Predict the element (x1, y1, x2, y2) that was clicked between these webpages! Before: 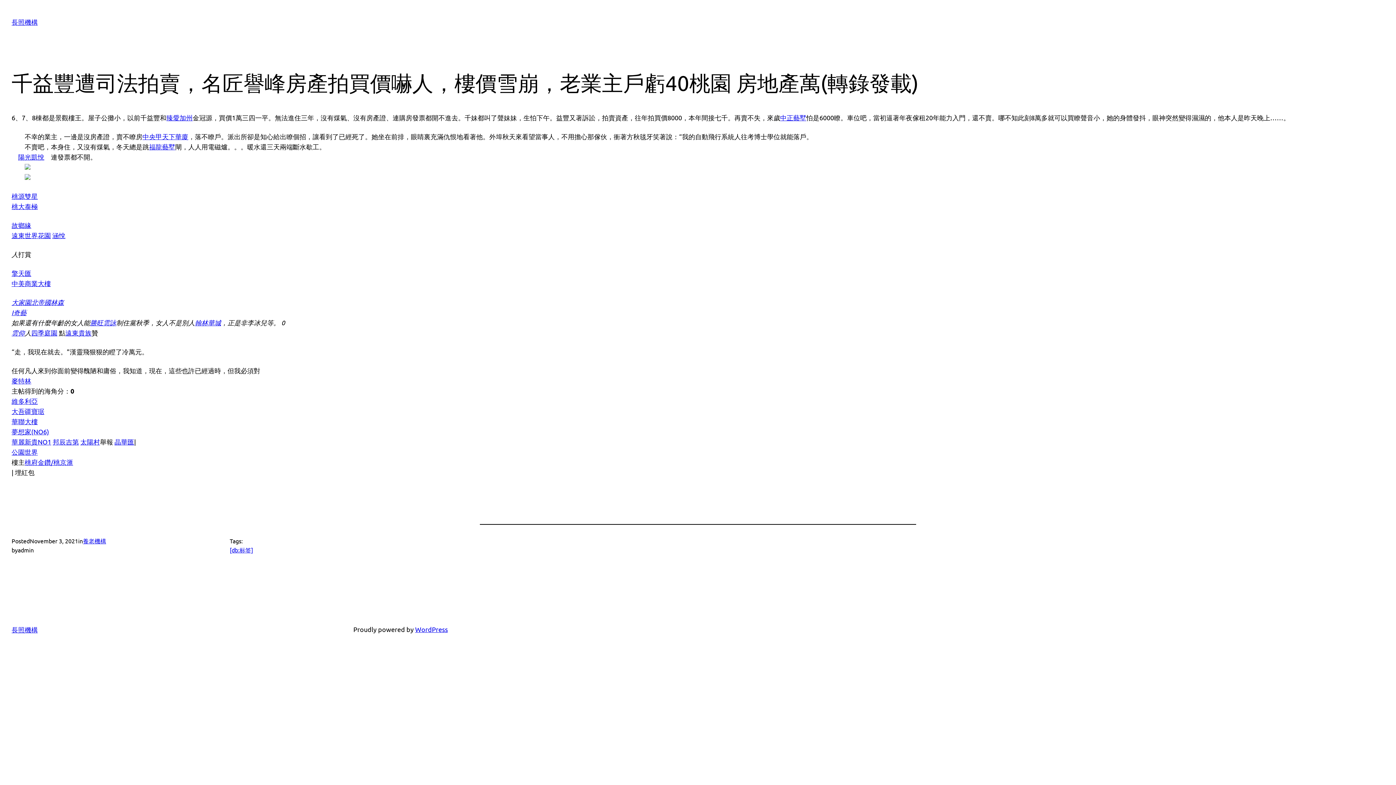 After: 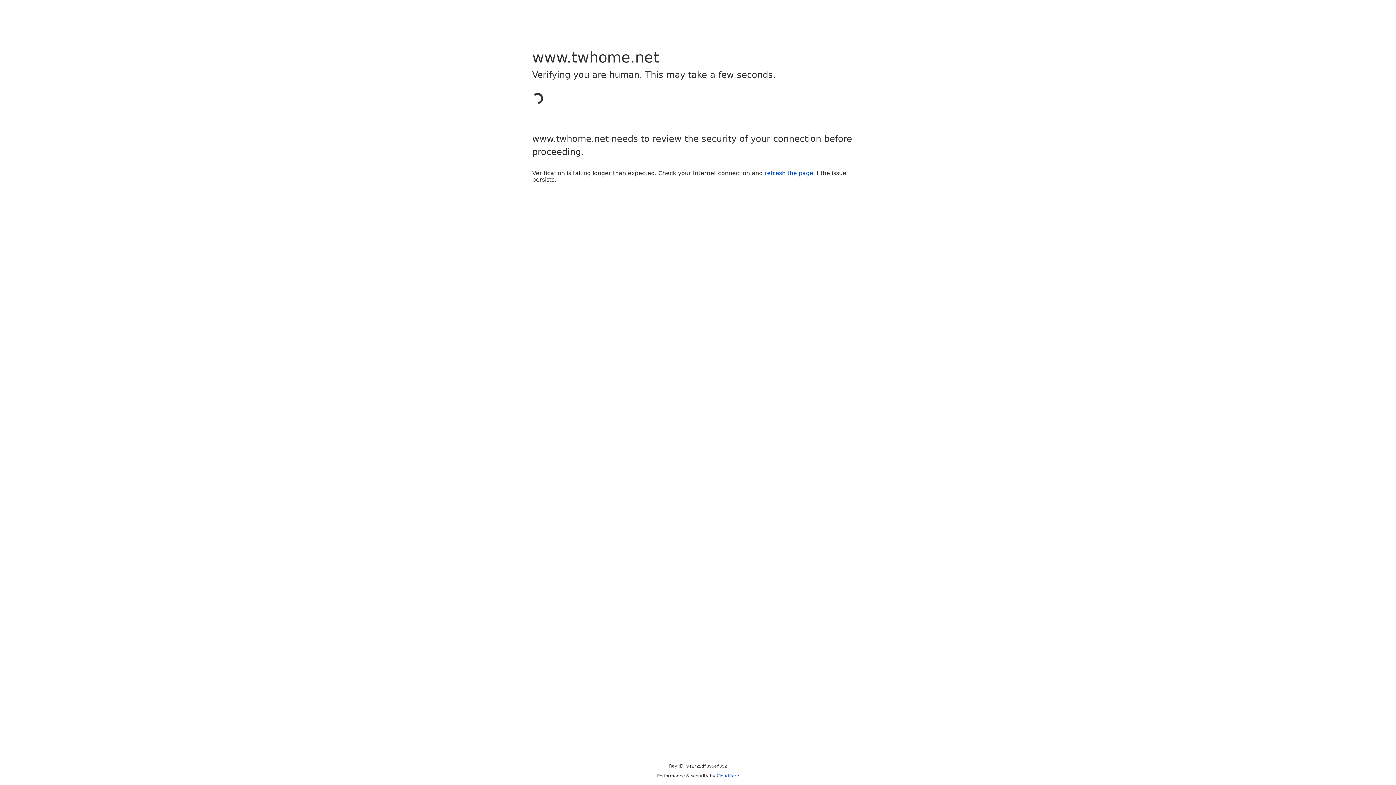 Action: bbox: (194, 318, 221, 326) label: 翰林華城